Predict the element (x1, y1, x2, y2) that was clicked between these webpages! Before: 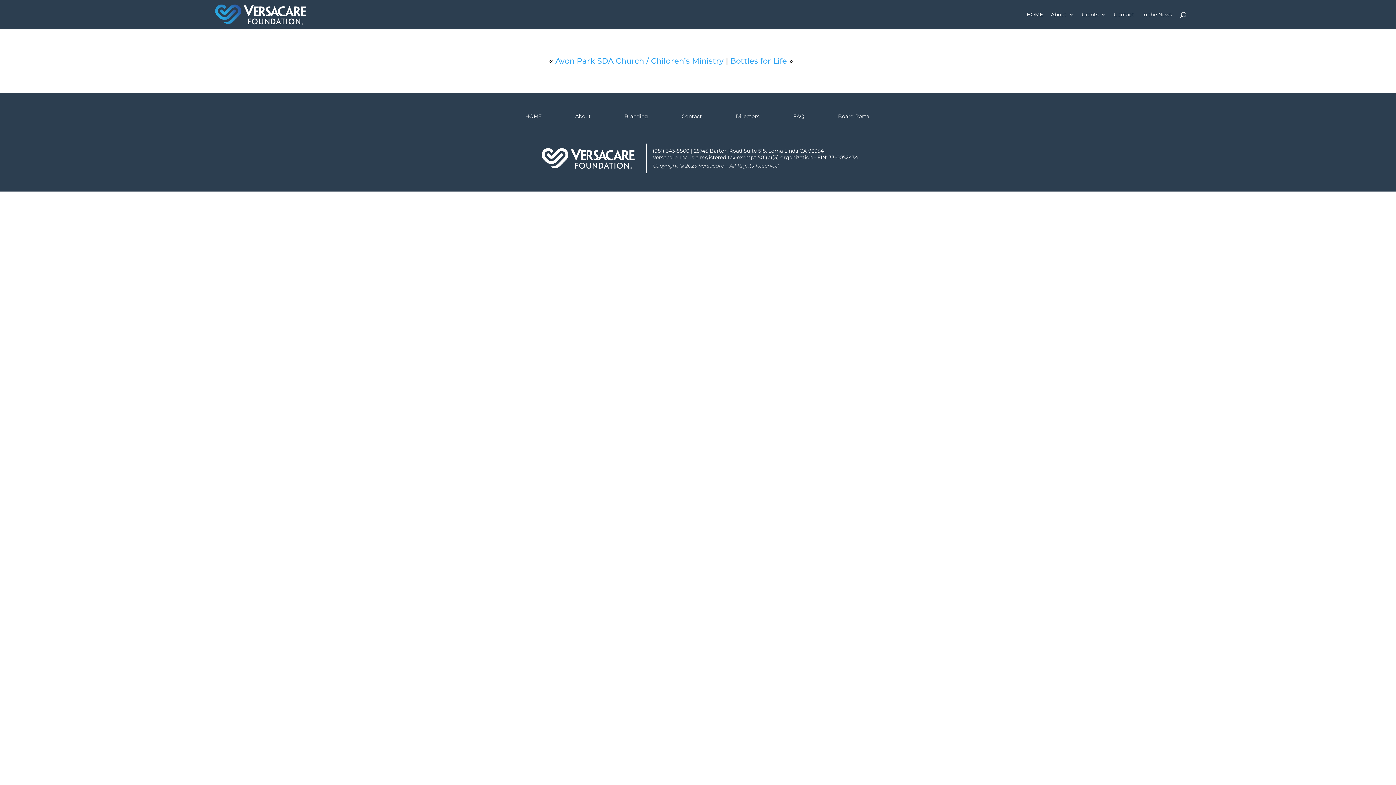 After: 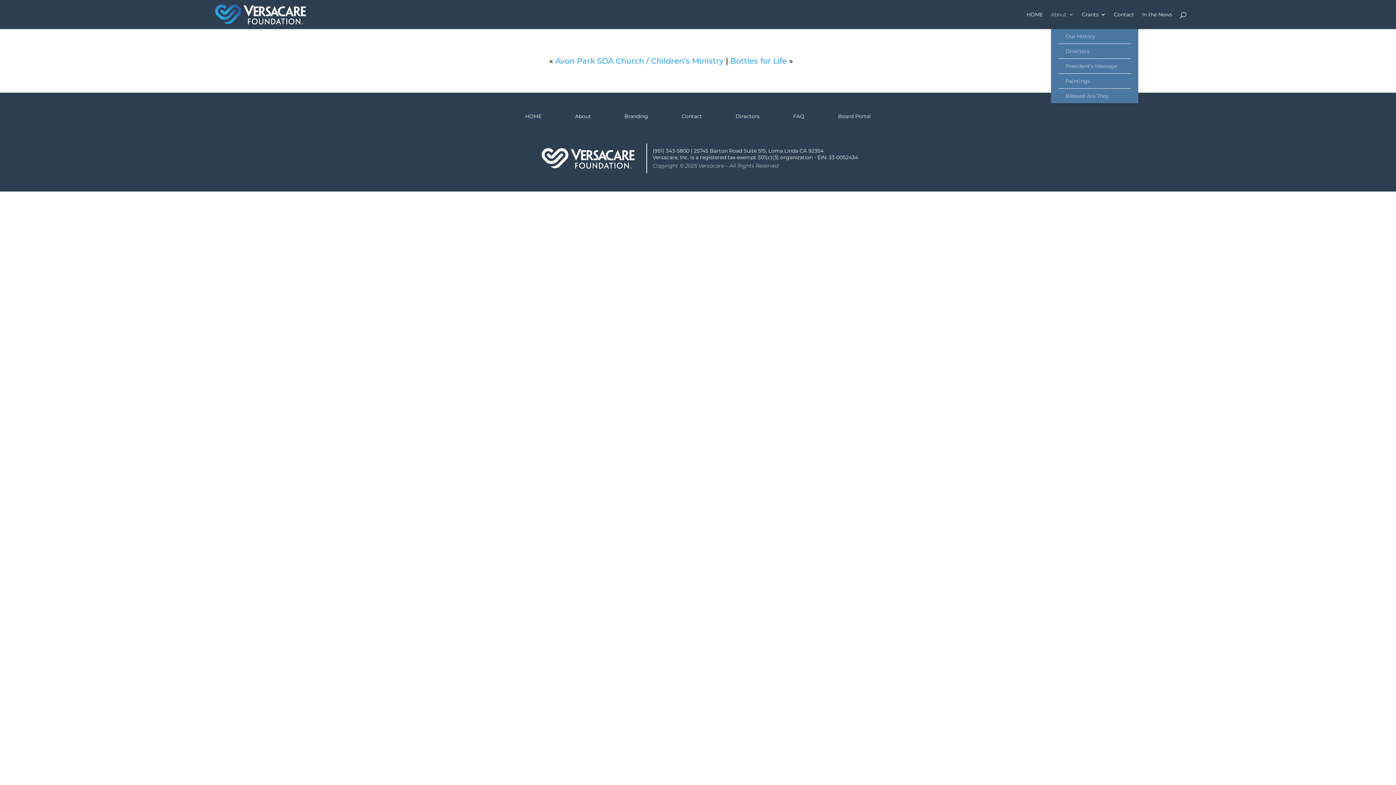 Action: bbox: (1051, 12, 1074, 29) label: About